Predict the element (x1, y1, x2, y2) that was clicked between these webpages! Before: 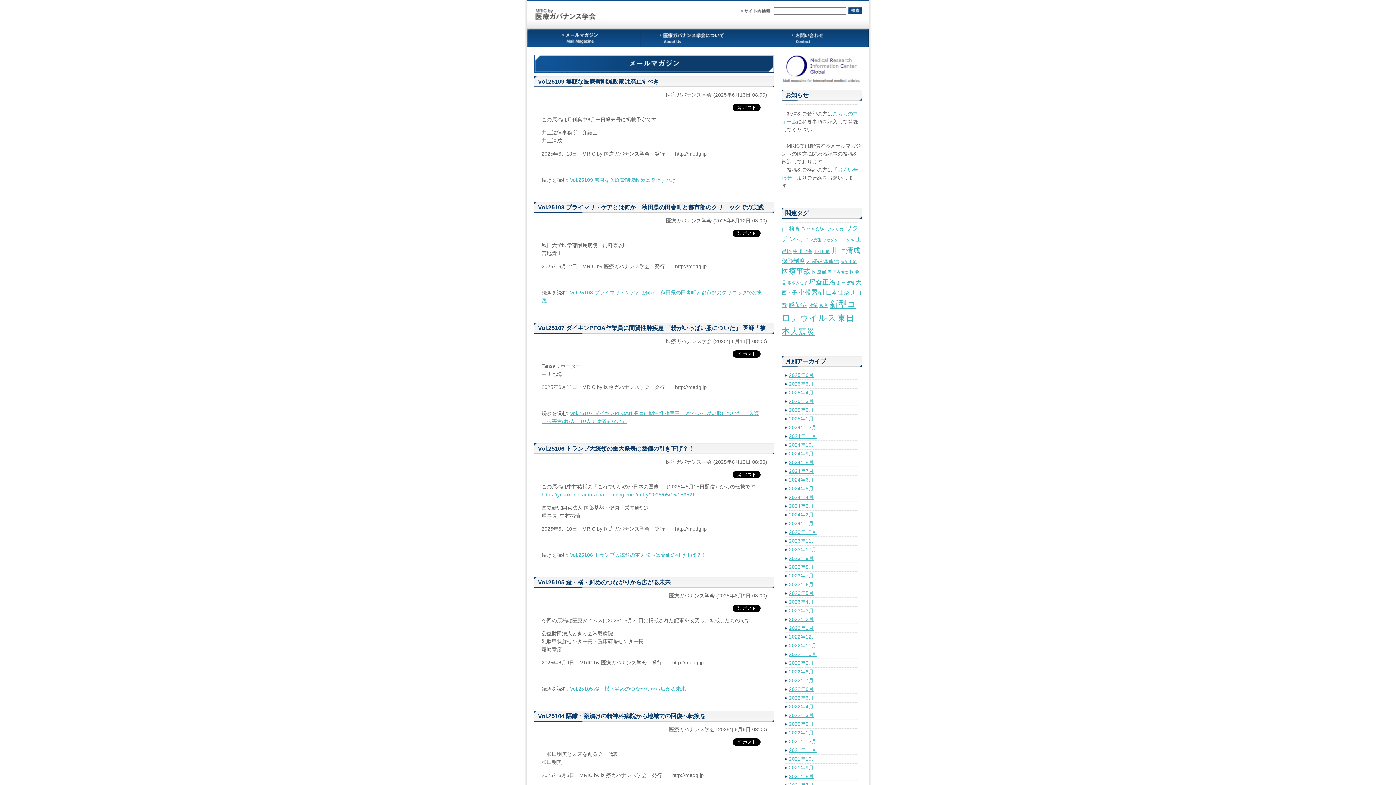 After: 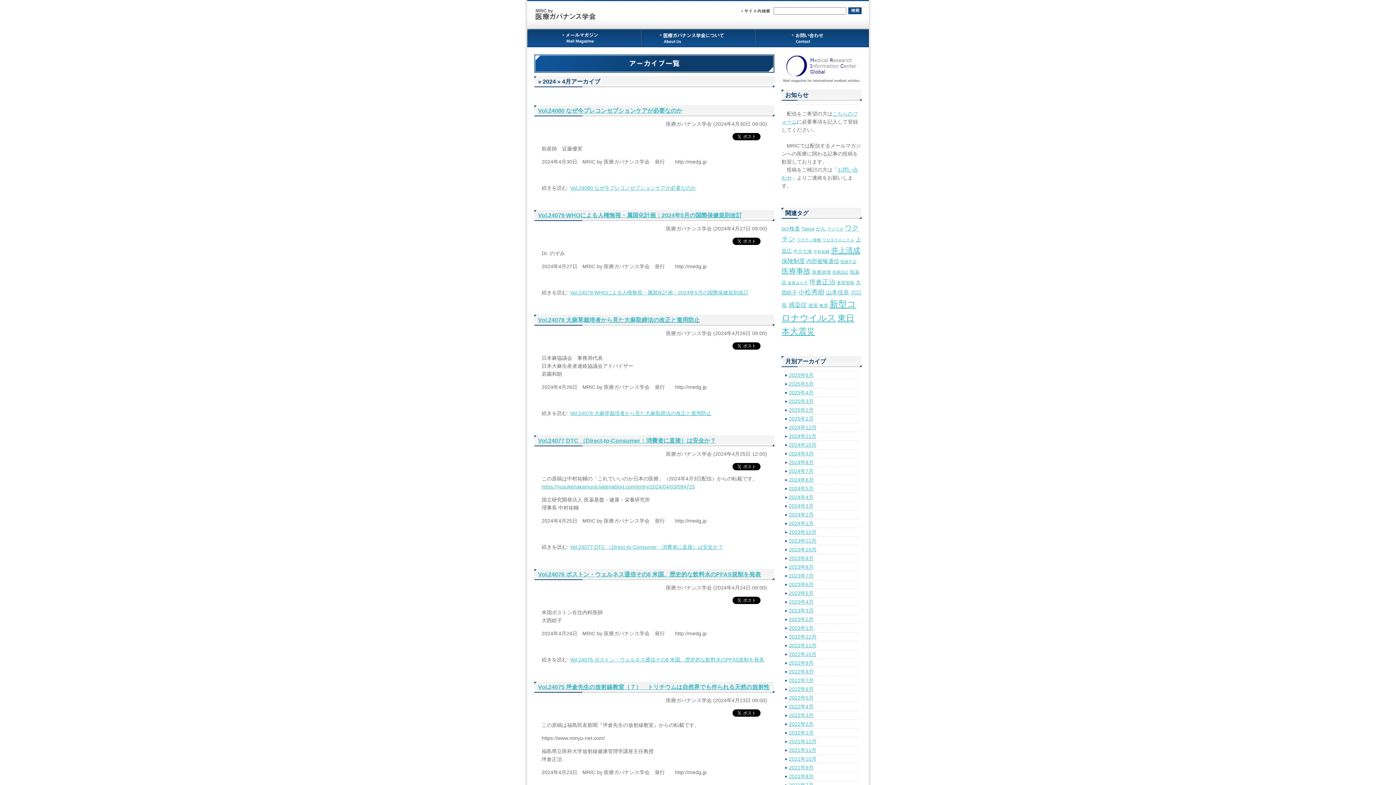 Action: label: 2024年4月 bbox: (789, 494, 813, 500)